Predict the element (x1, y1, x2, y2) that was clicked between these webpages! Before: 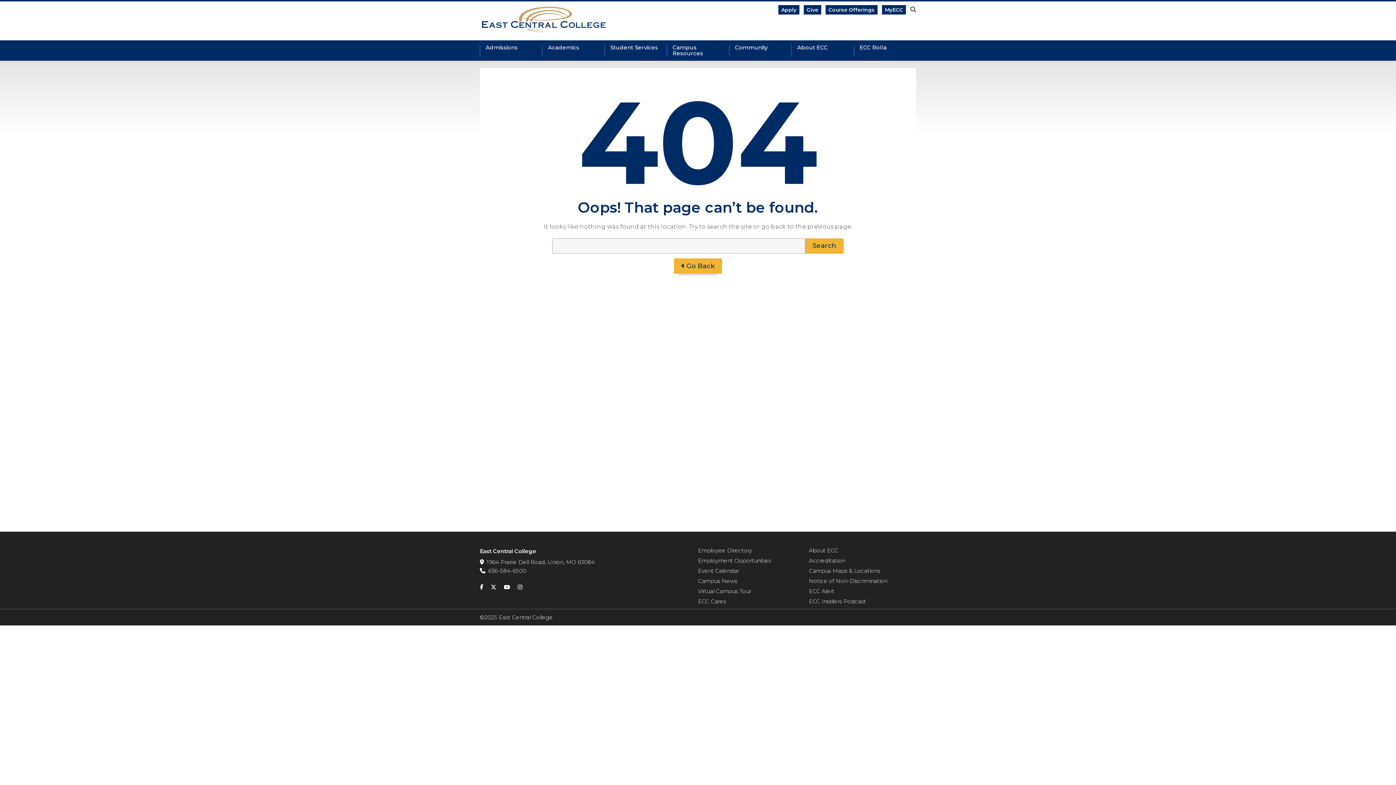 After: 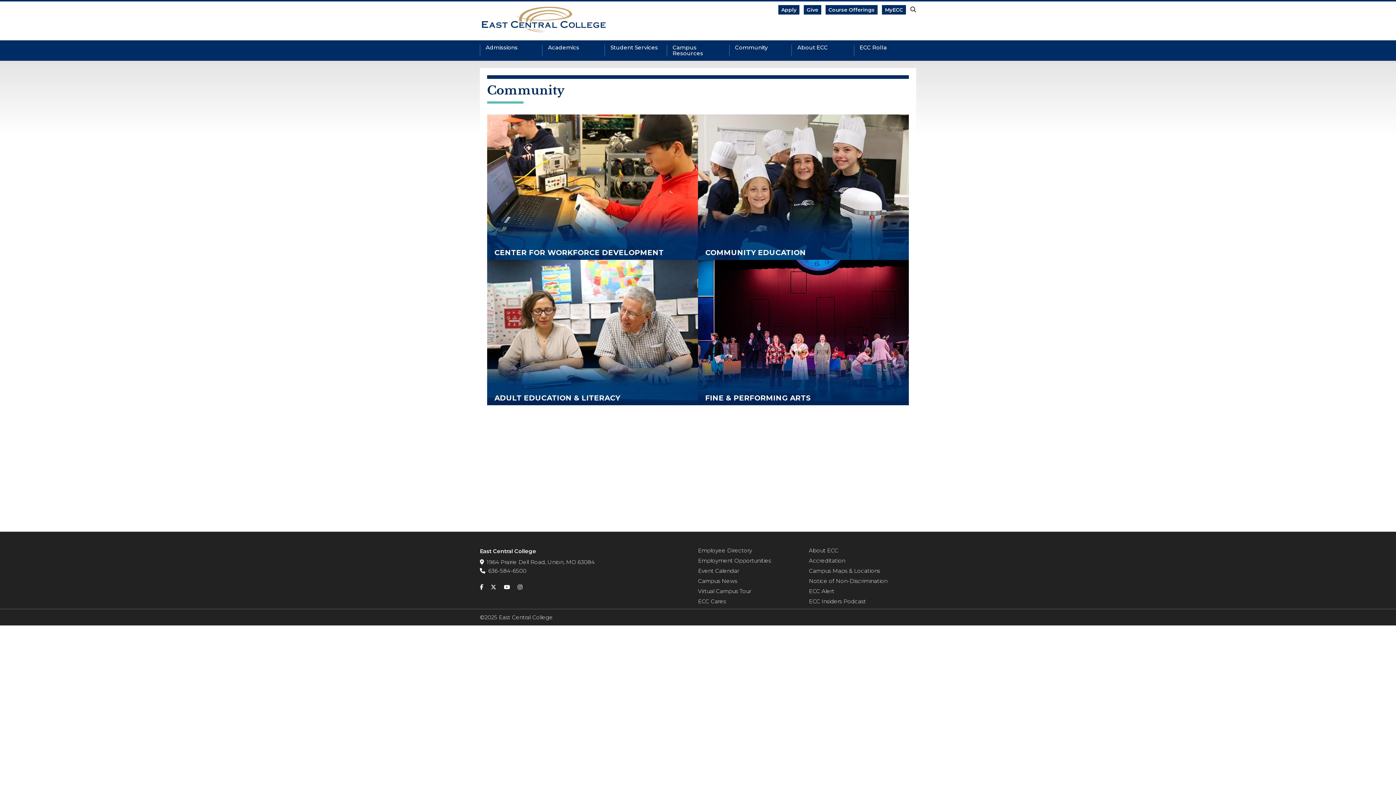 Action: bbox: (729, 40, 791, 60) label: Community